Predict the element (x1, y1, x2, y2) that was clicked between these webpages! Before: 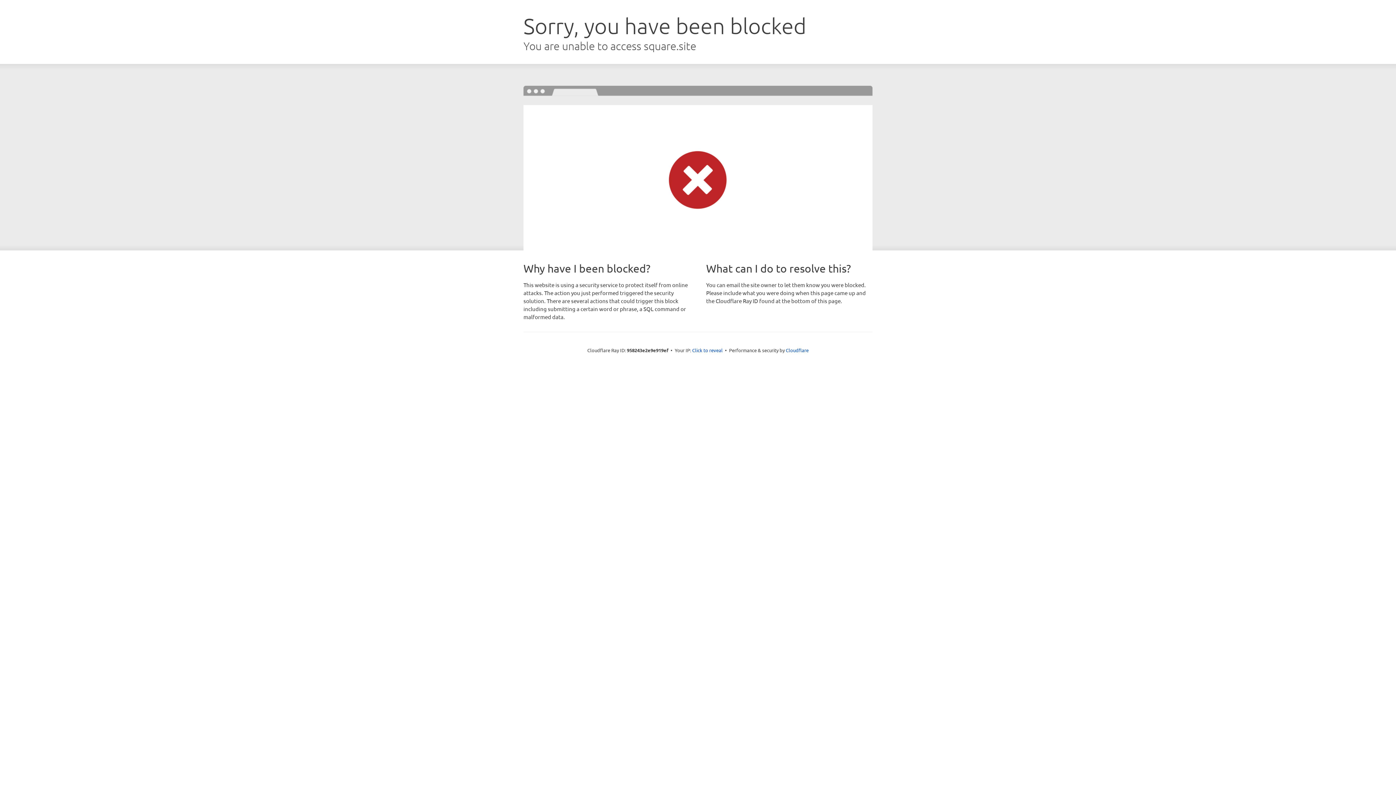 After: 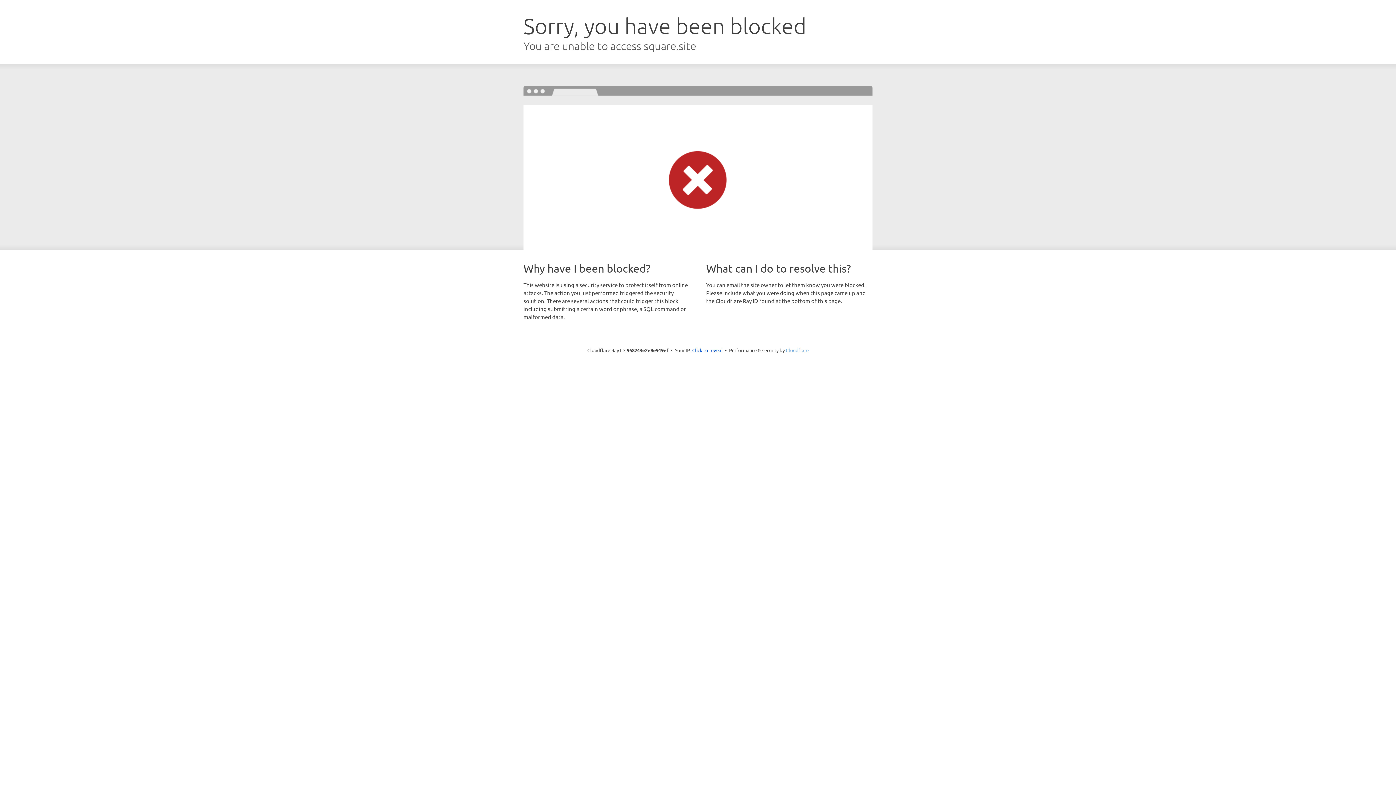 Action: label: Cloudflare bbox: (786, 347, 808, 353)